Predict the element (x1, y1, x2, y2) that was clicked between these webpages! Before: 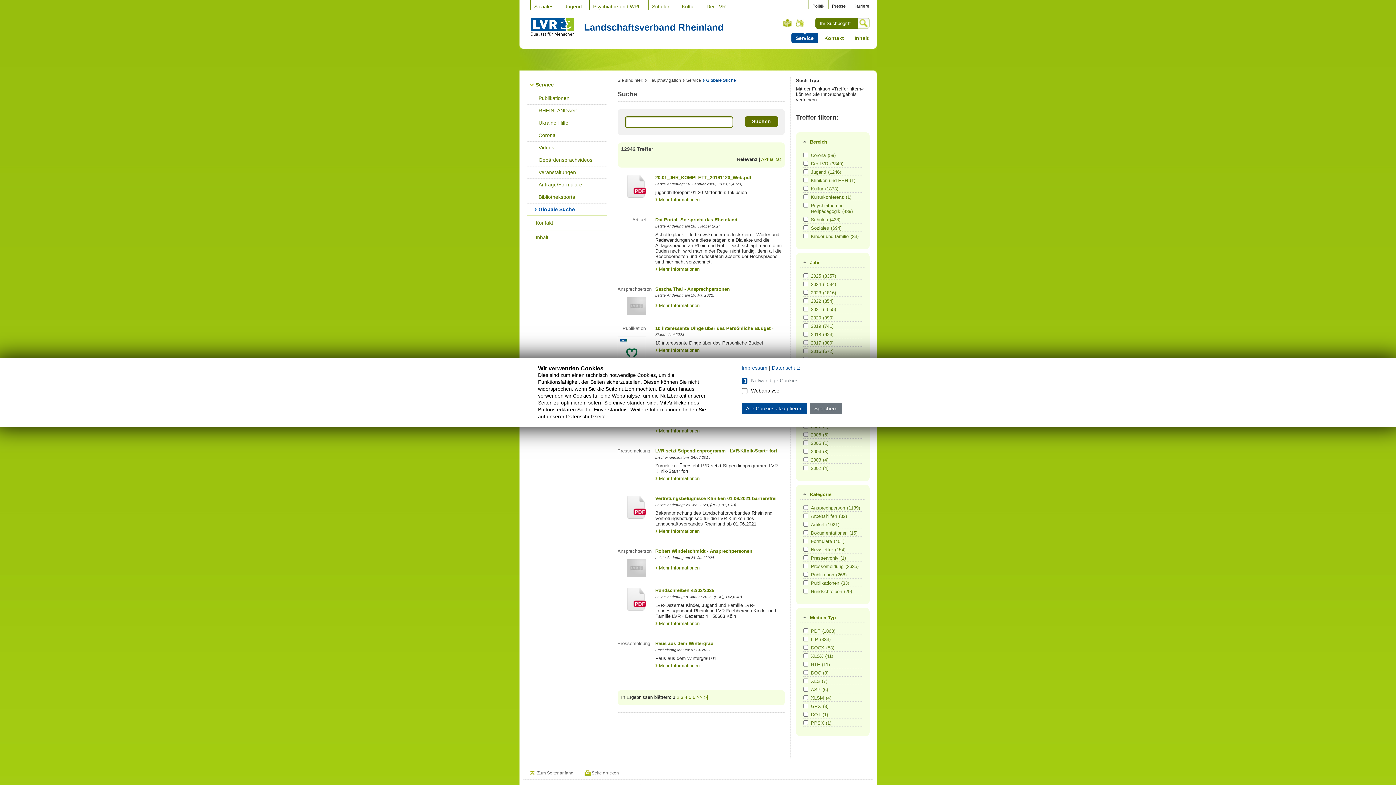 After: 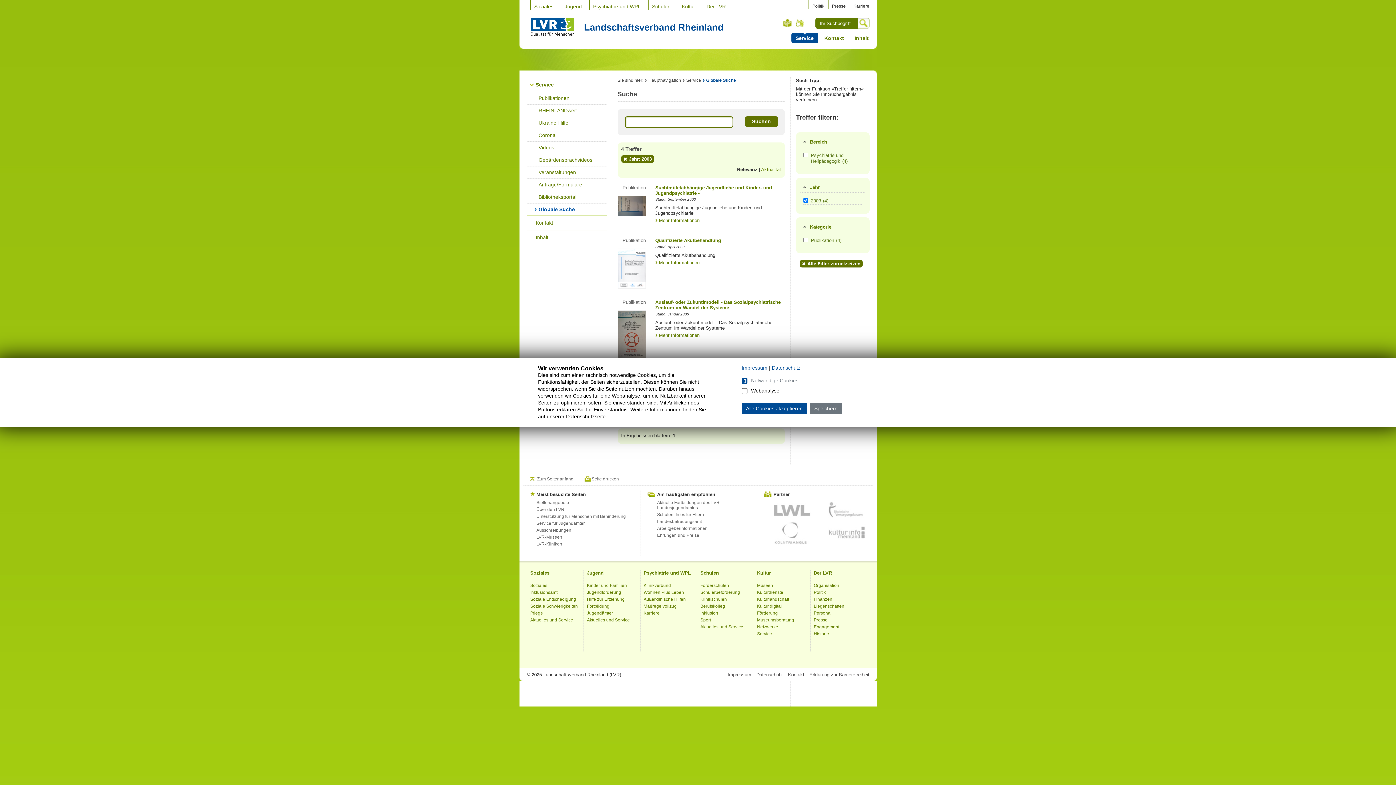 Action: bbox: (811, 457, 861, 463) label: 2003(4)